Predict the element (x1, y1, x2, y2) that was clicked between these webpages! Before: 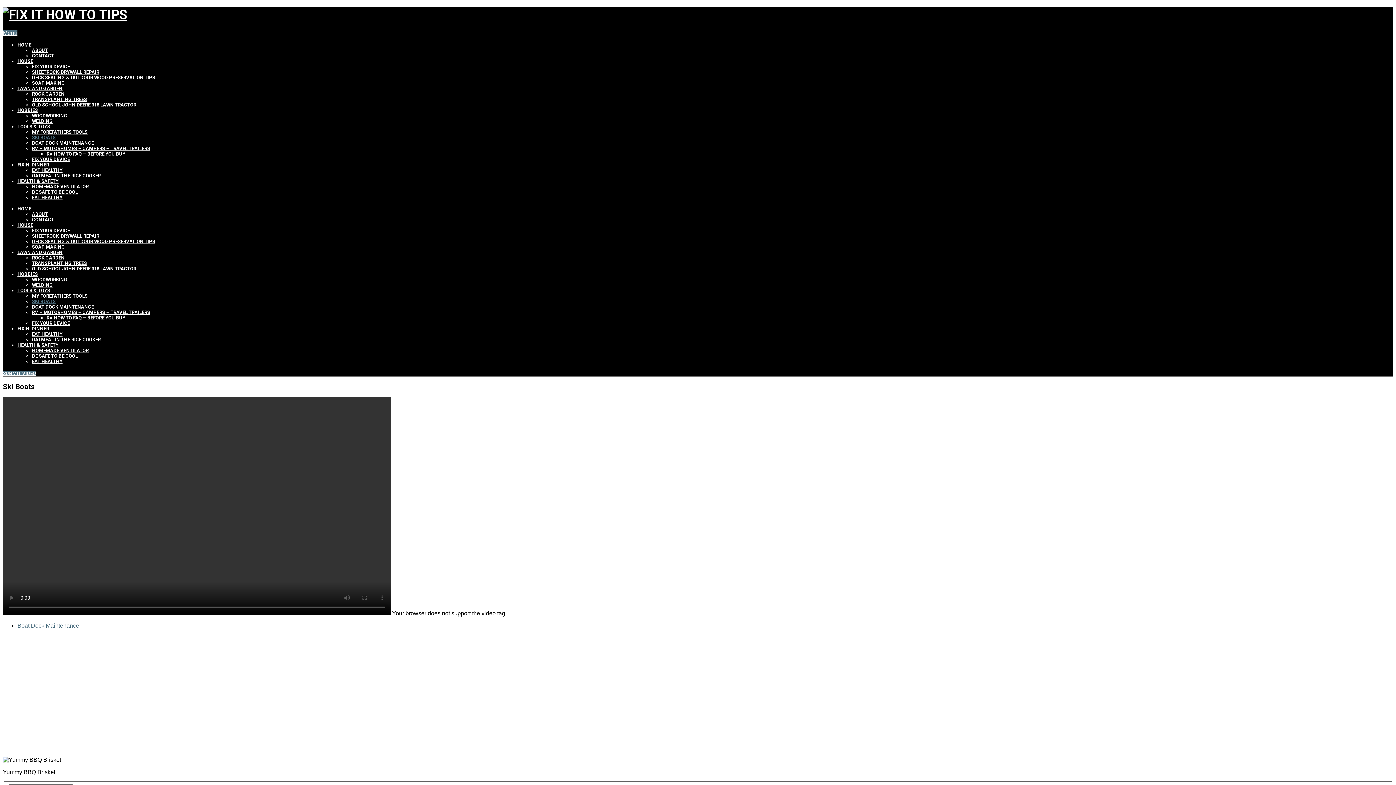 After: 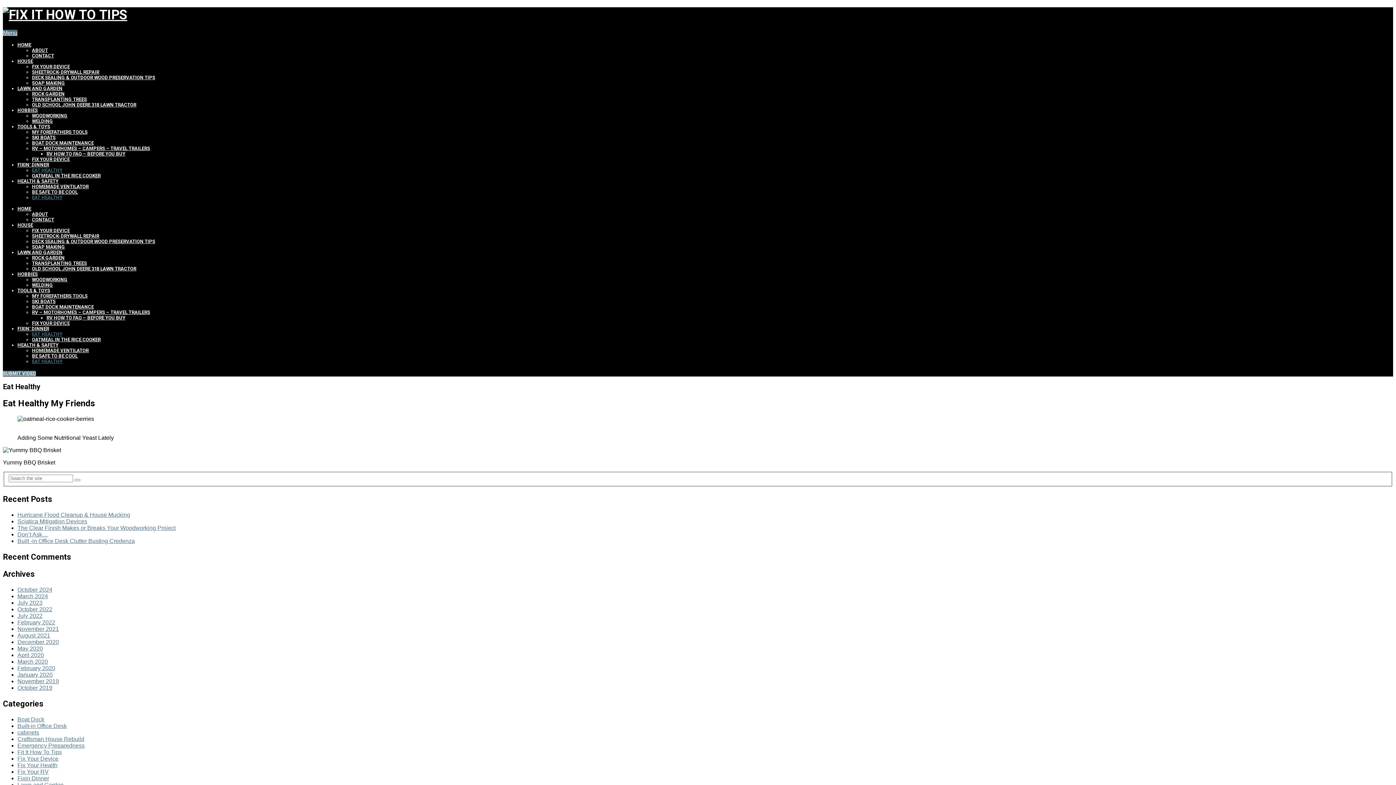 Action: bbox: (32, 194, 62, 200) label: EAT HEALTHY